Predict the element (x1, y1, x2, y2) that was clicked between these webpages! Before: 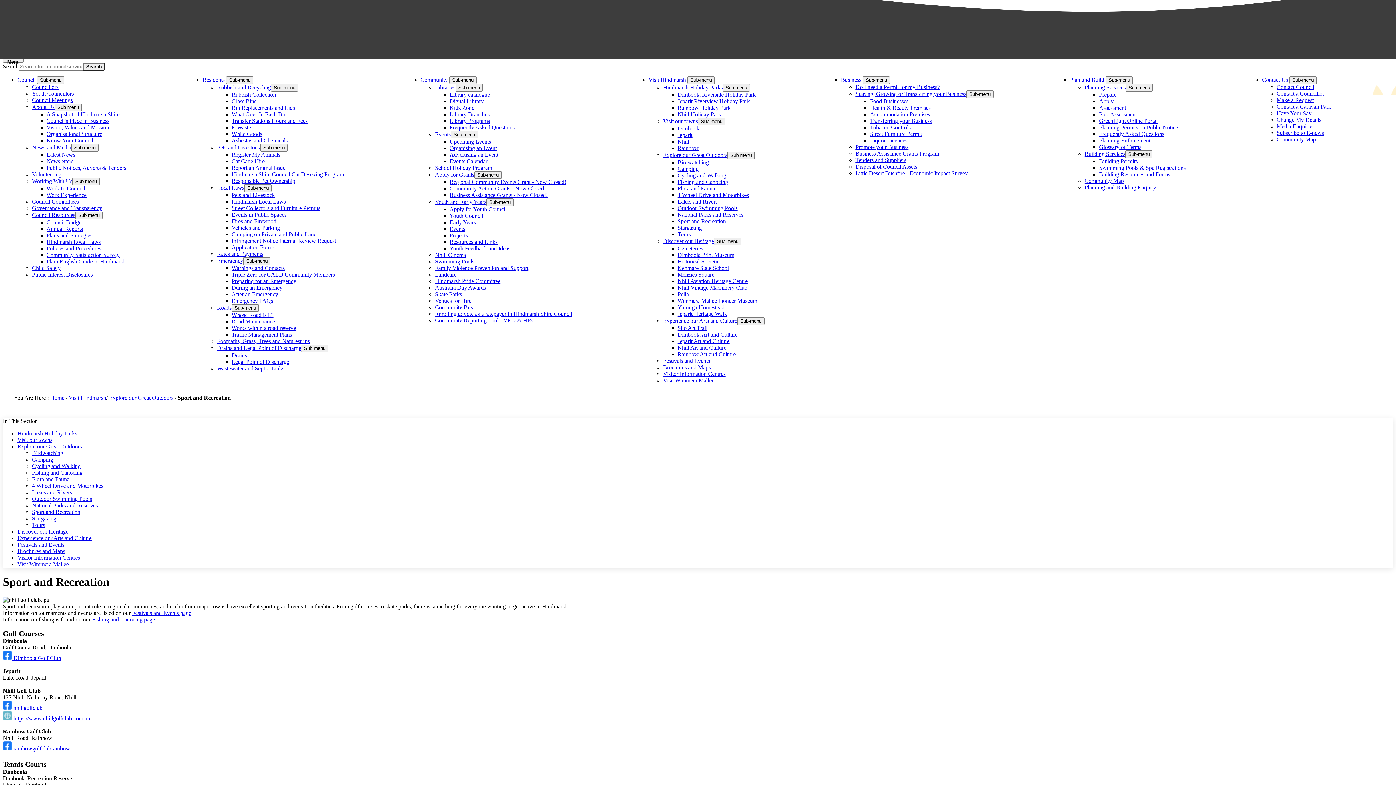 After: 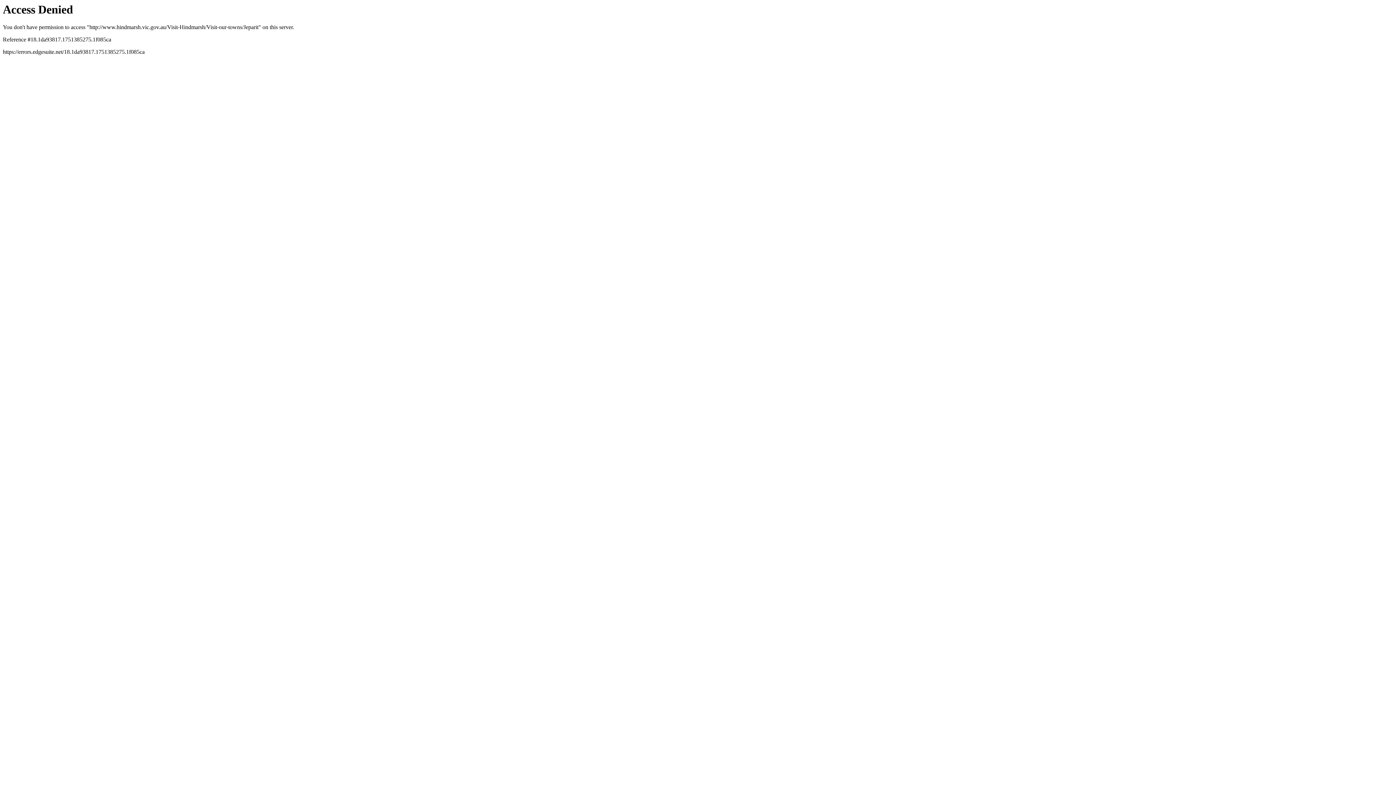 Action: bbox: (677, 132, 692, 138) label: Jeparit